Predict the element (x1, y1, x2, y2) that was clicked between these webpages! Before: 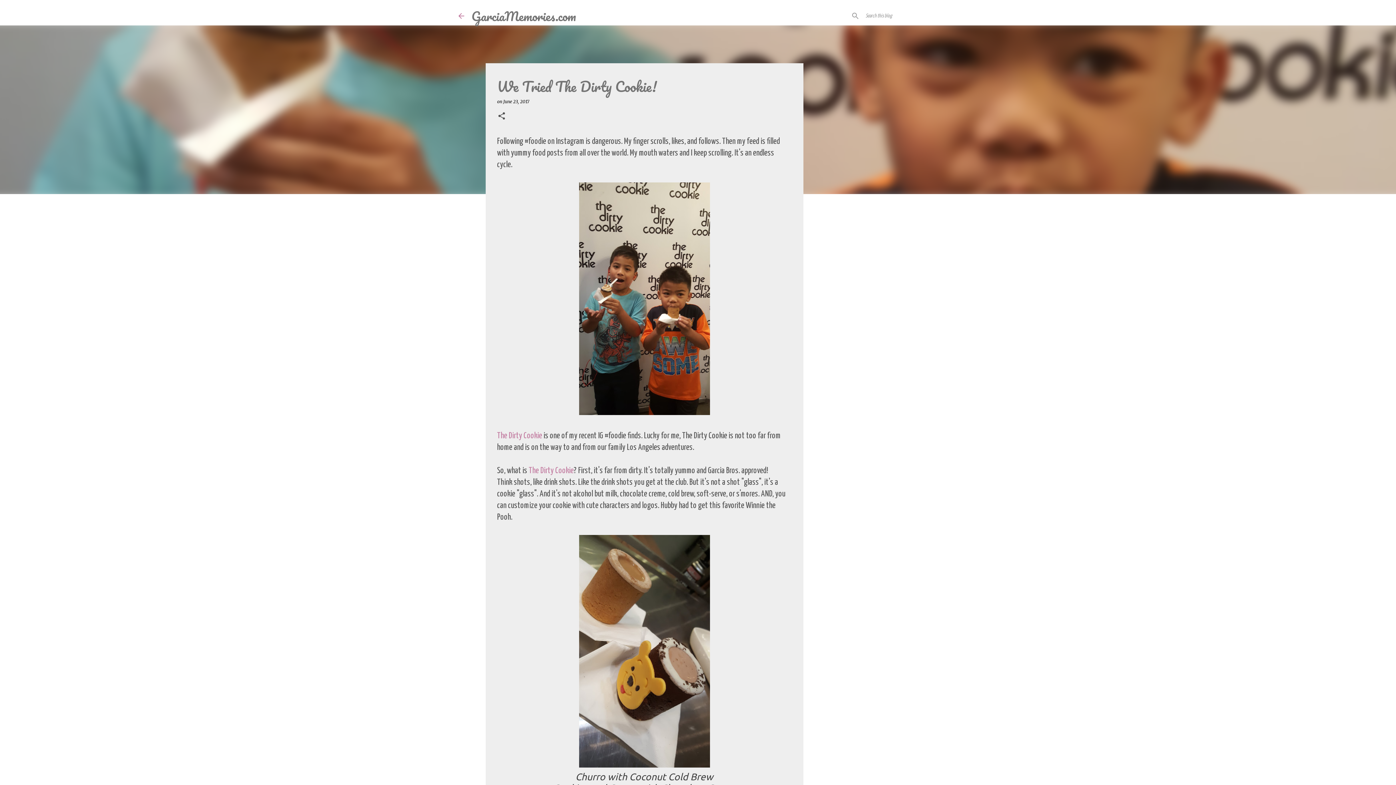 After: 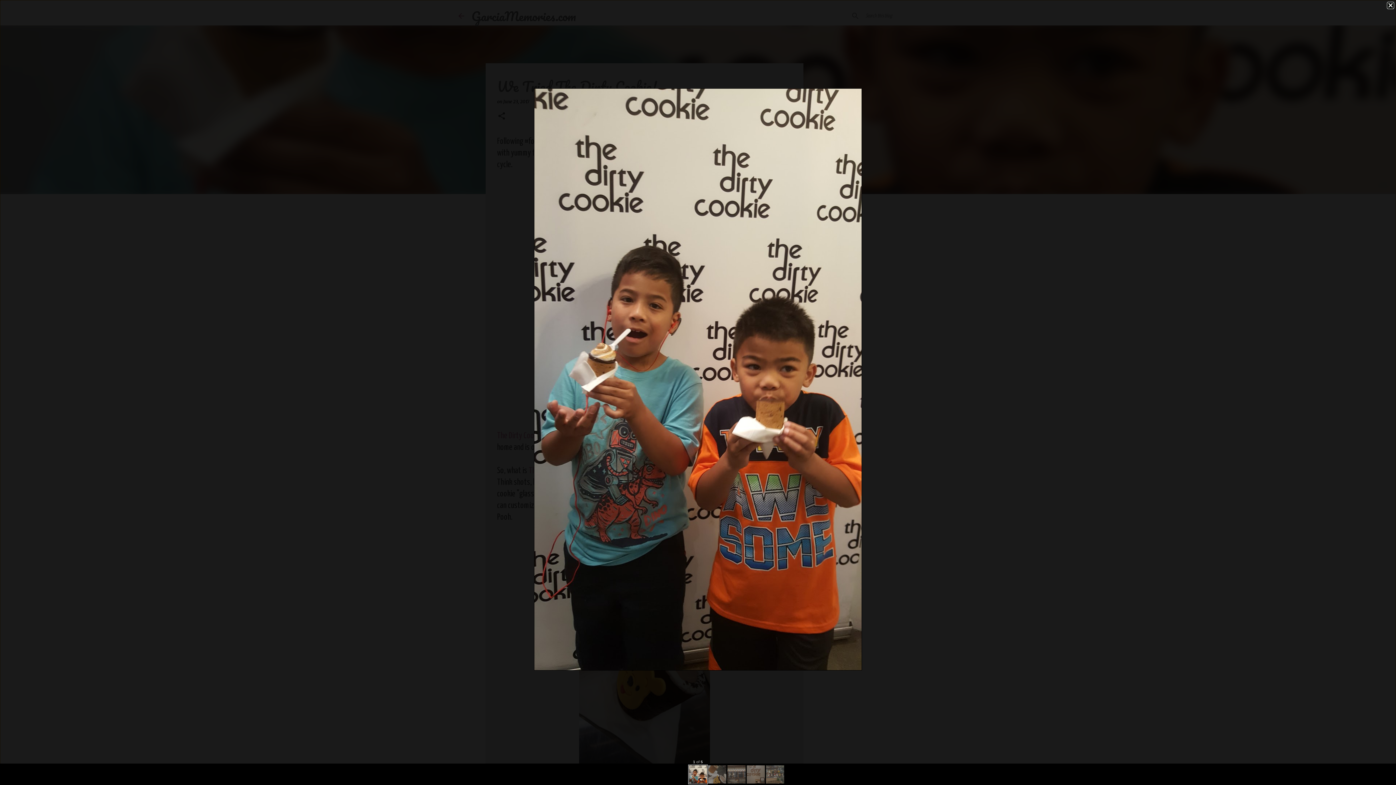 Action: bbox: (579, 182, 710, 418)